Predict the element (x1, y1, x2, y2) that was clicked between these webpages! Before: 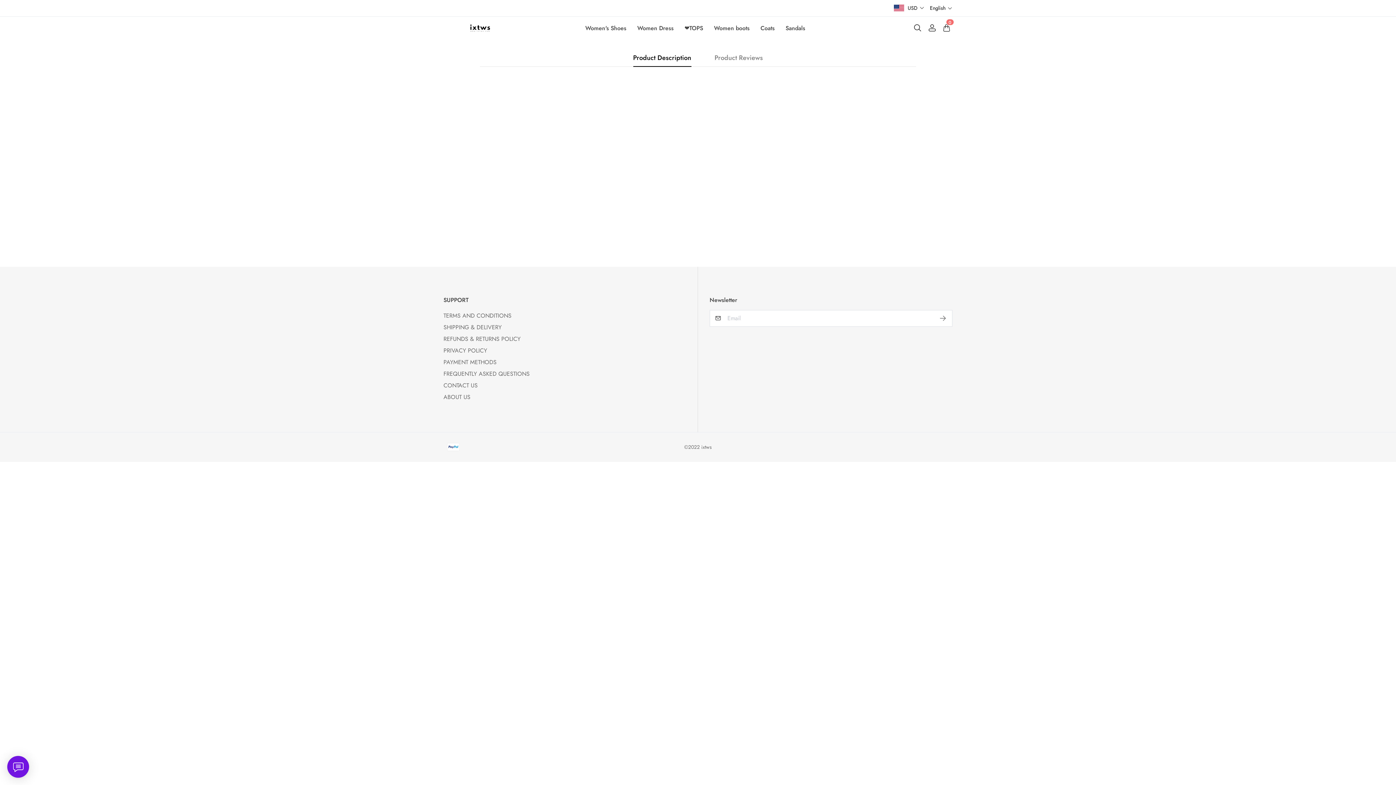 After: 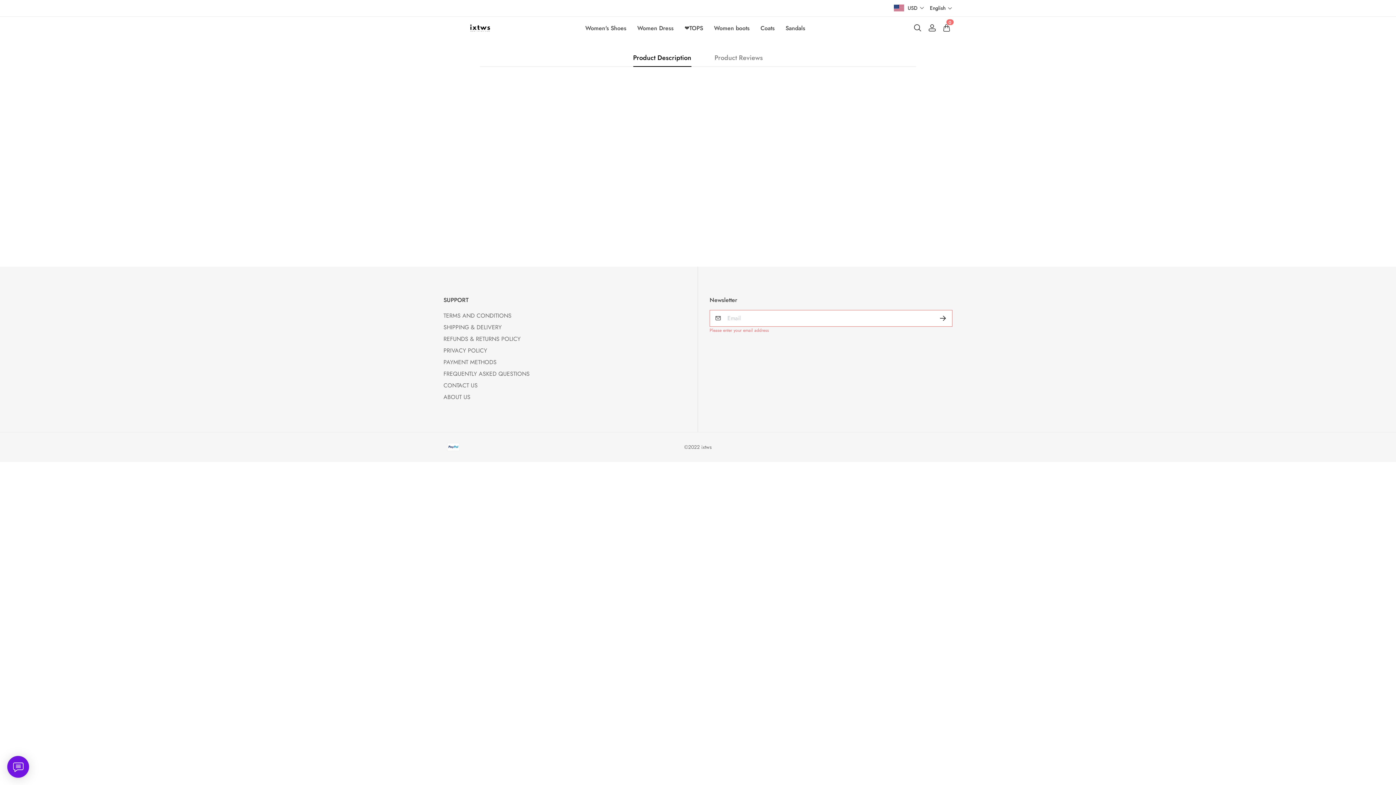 Action: bbox: (935, 310, 950, 326)